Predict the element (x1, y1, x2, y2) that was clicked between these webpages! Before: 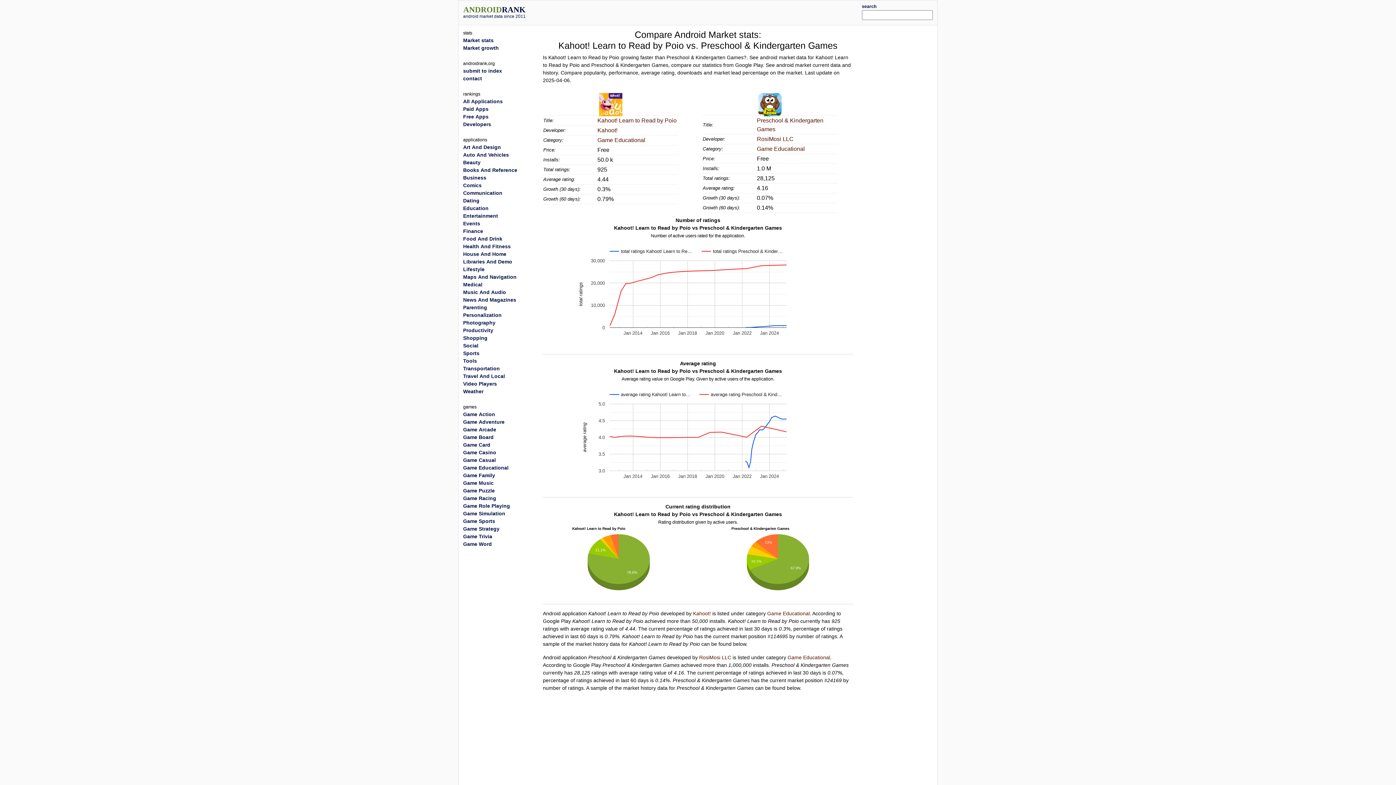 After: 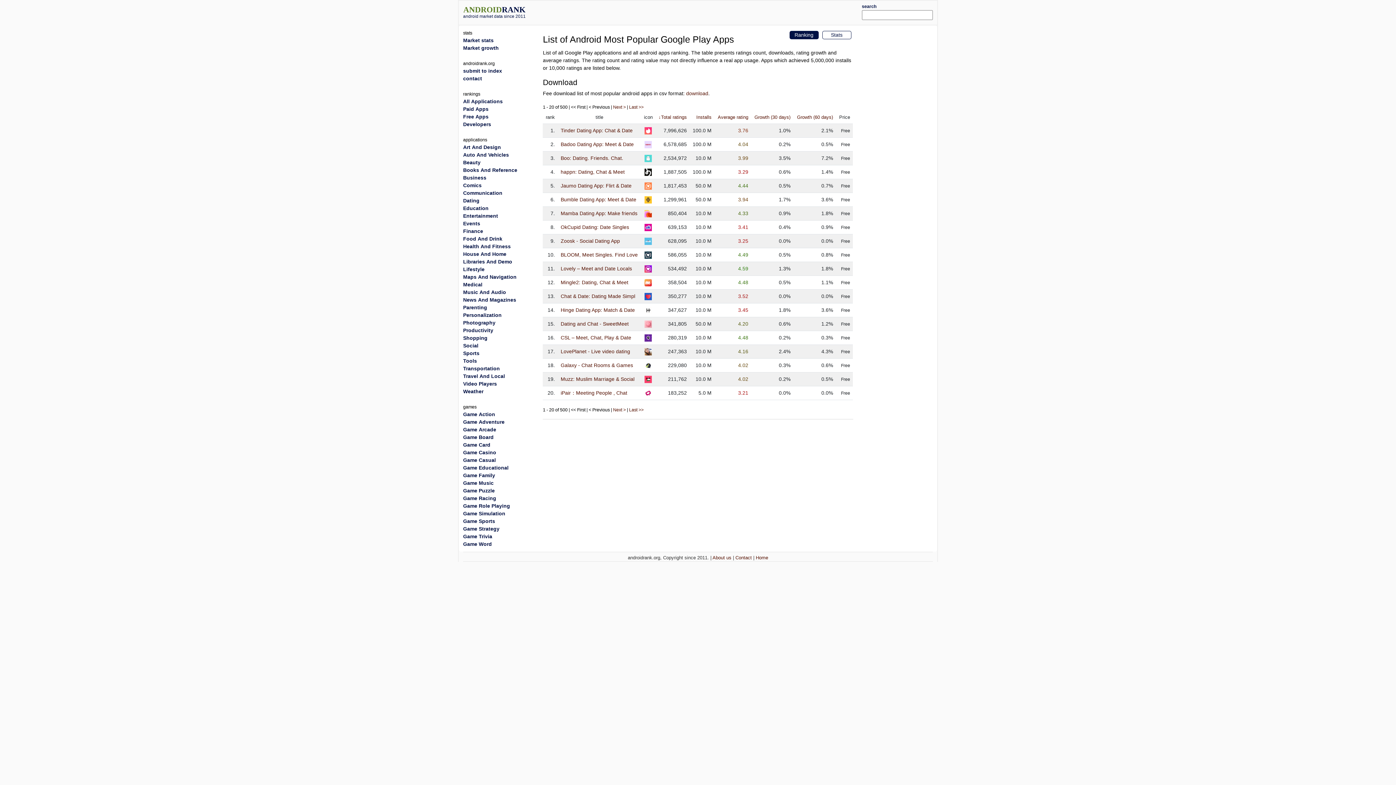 Action: label: Dating bbox: (463, 197, 479, 203)